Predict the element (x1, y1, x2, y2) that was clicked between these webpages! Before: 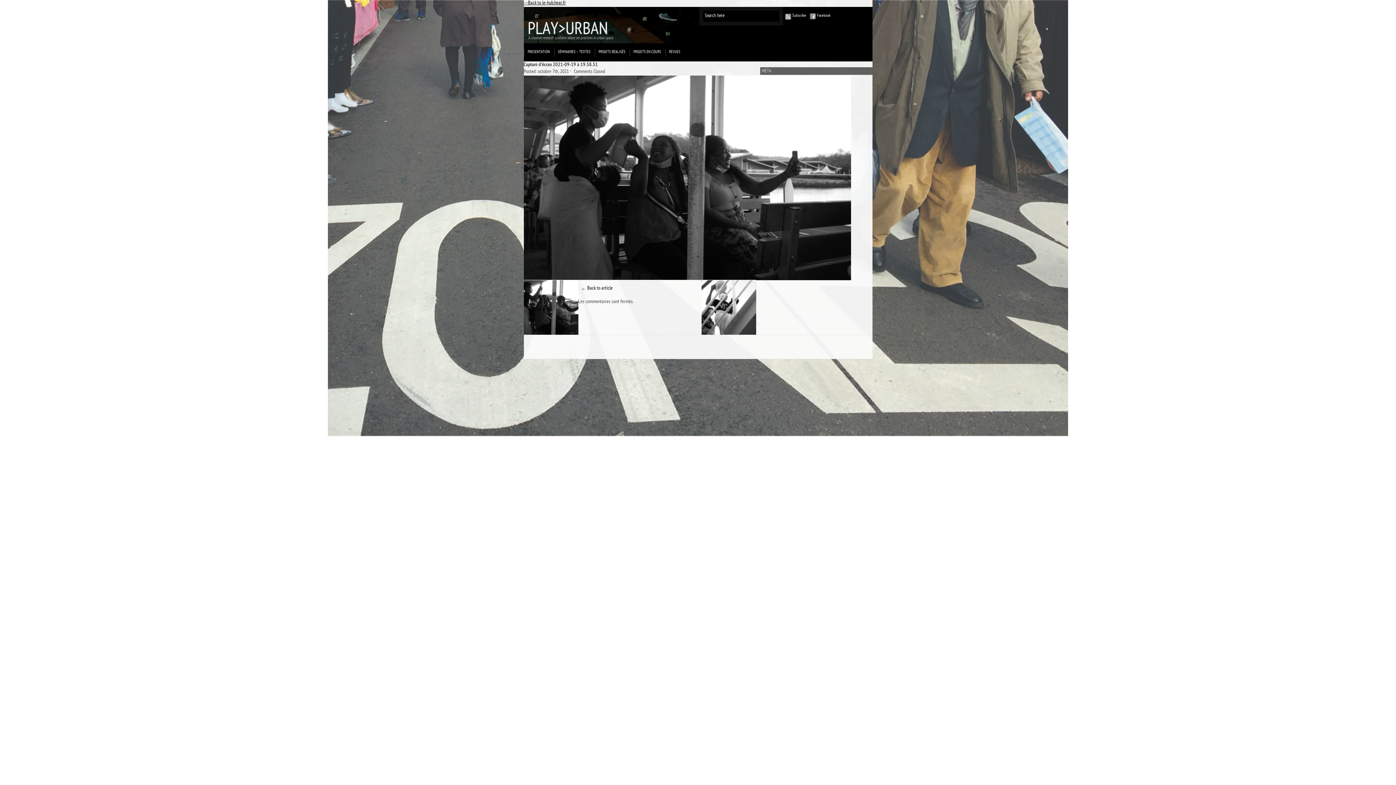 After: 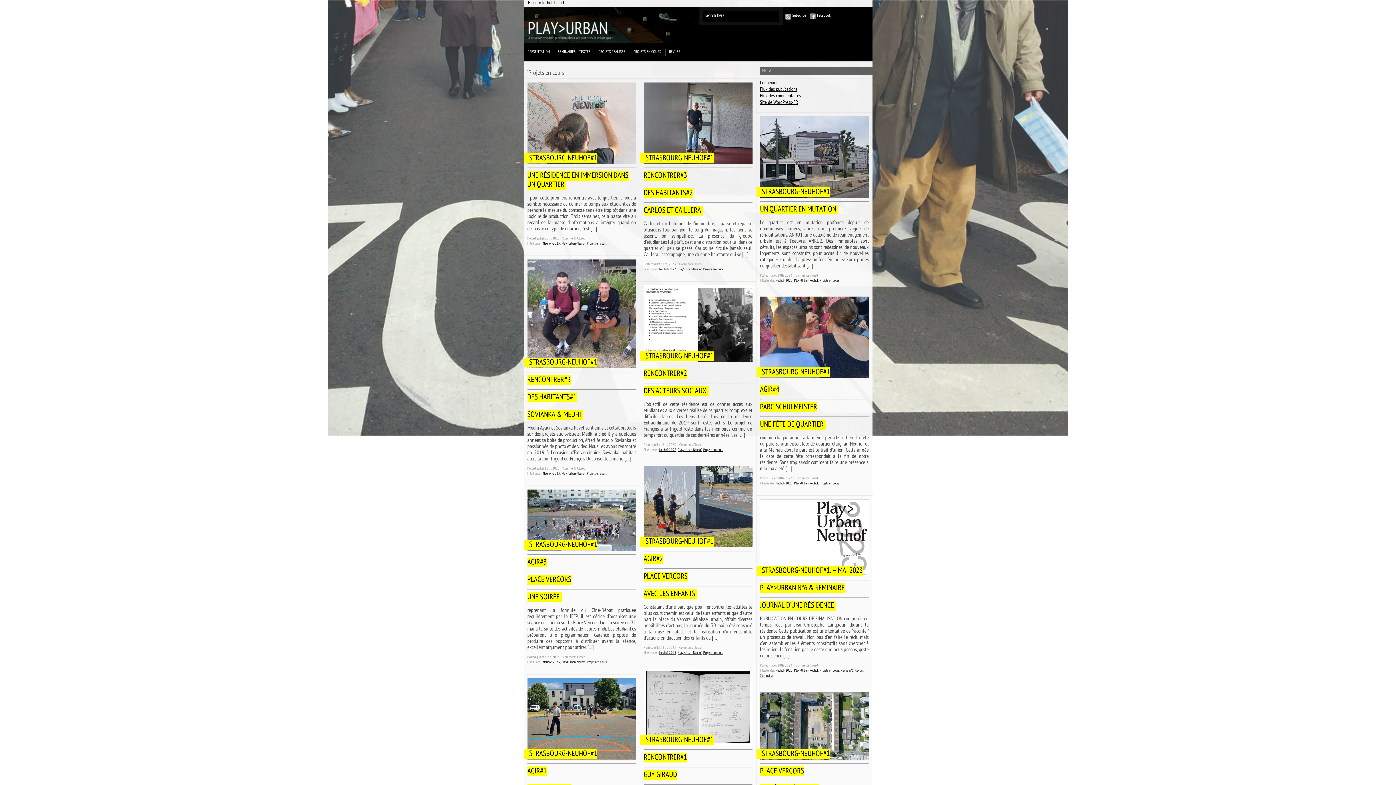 Action: bbox: (629, 43, 665, 61) label: PROJETS EN COURS